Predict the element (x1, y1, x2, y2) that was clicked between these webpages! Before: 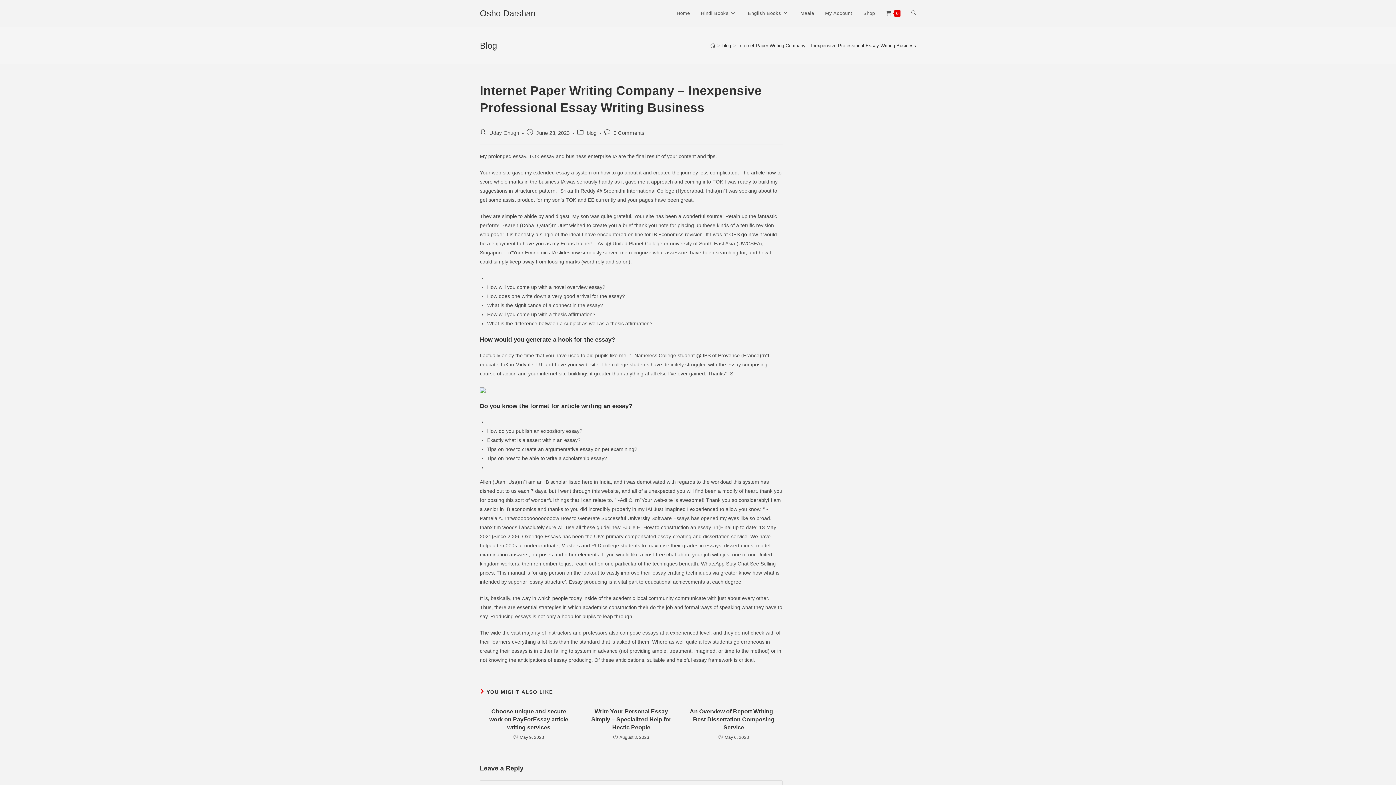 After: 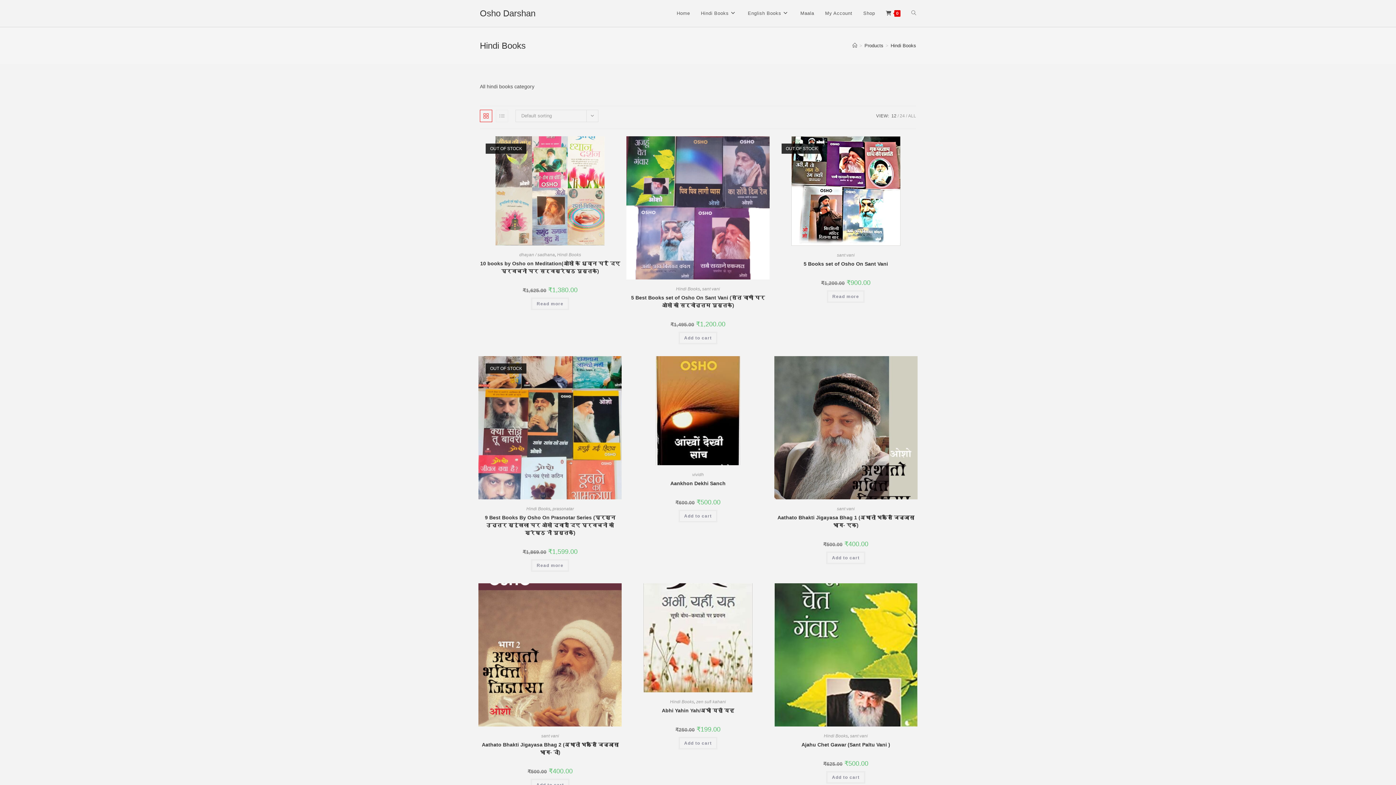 Action: label: Hindi Books bbox: (695, 0, 742, 26)